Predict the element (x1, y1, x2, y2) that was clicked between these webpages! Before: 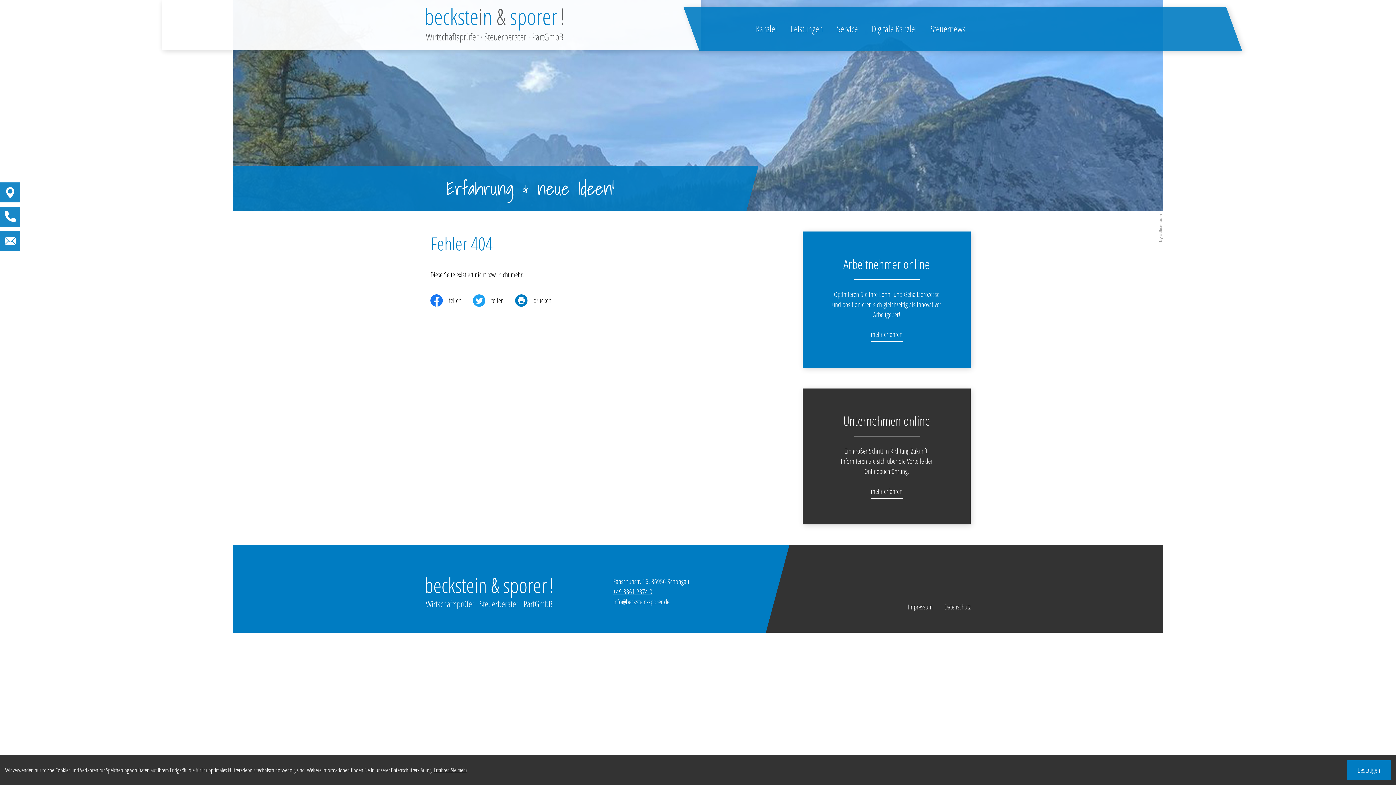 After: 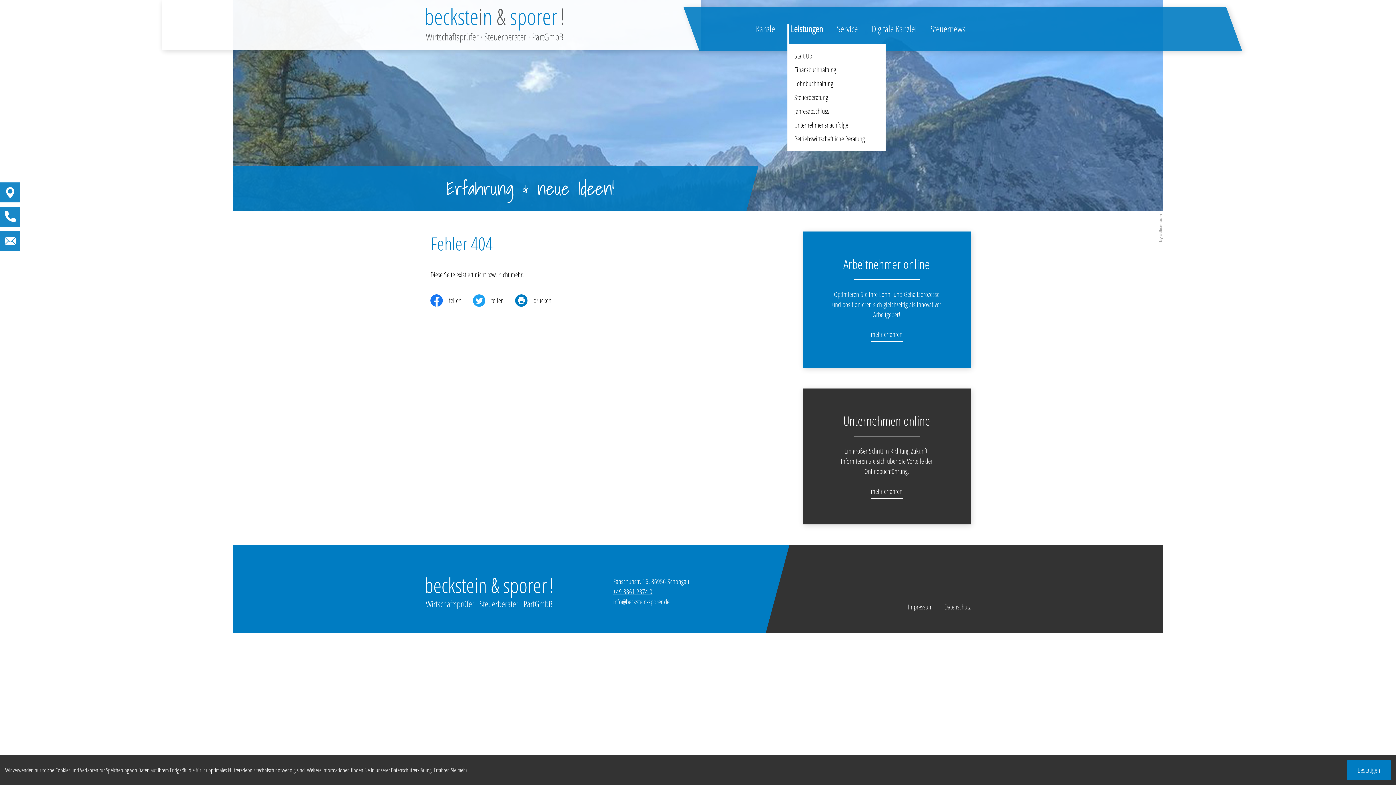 Action: bbox: (787, 24, 823, 33) label: Leistungen